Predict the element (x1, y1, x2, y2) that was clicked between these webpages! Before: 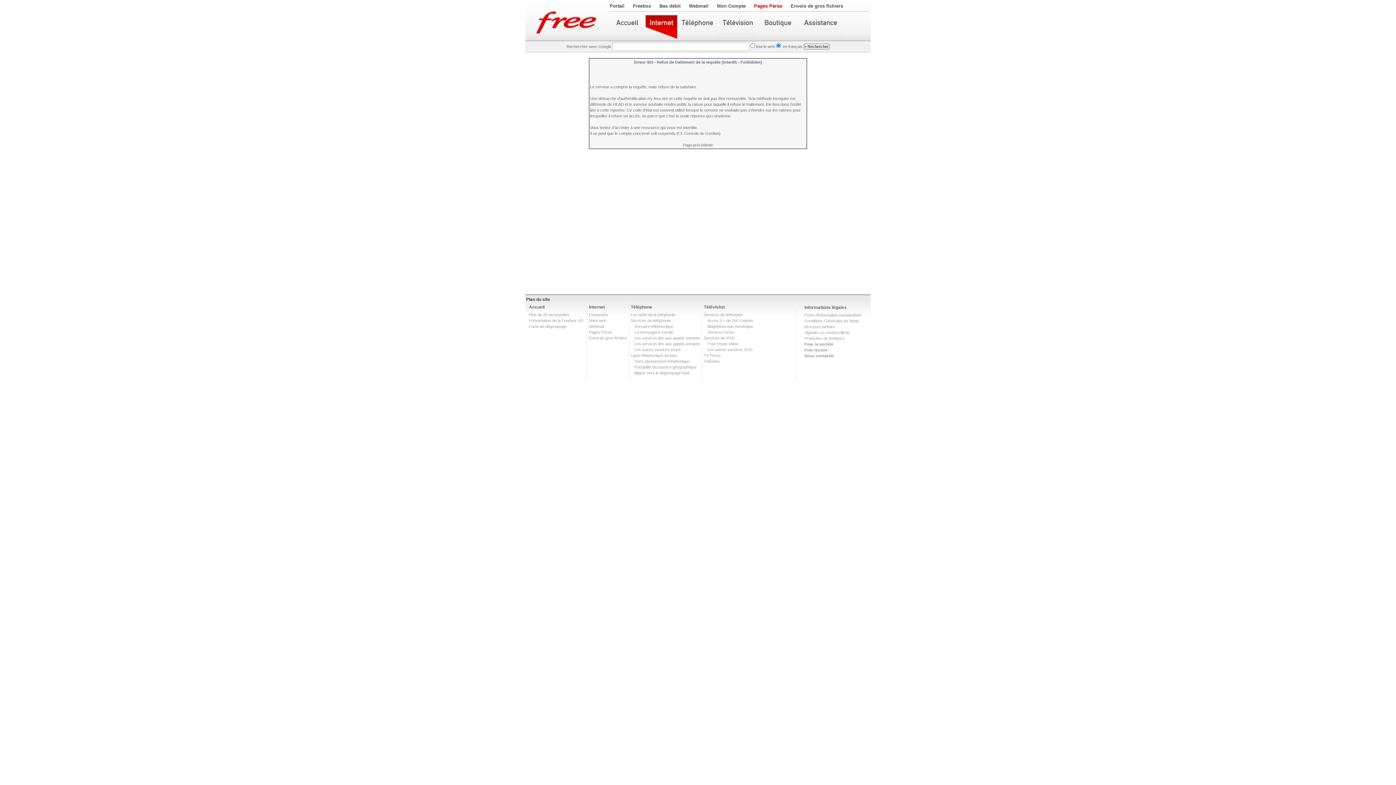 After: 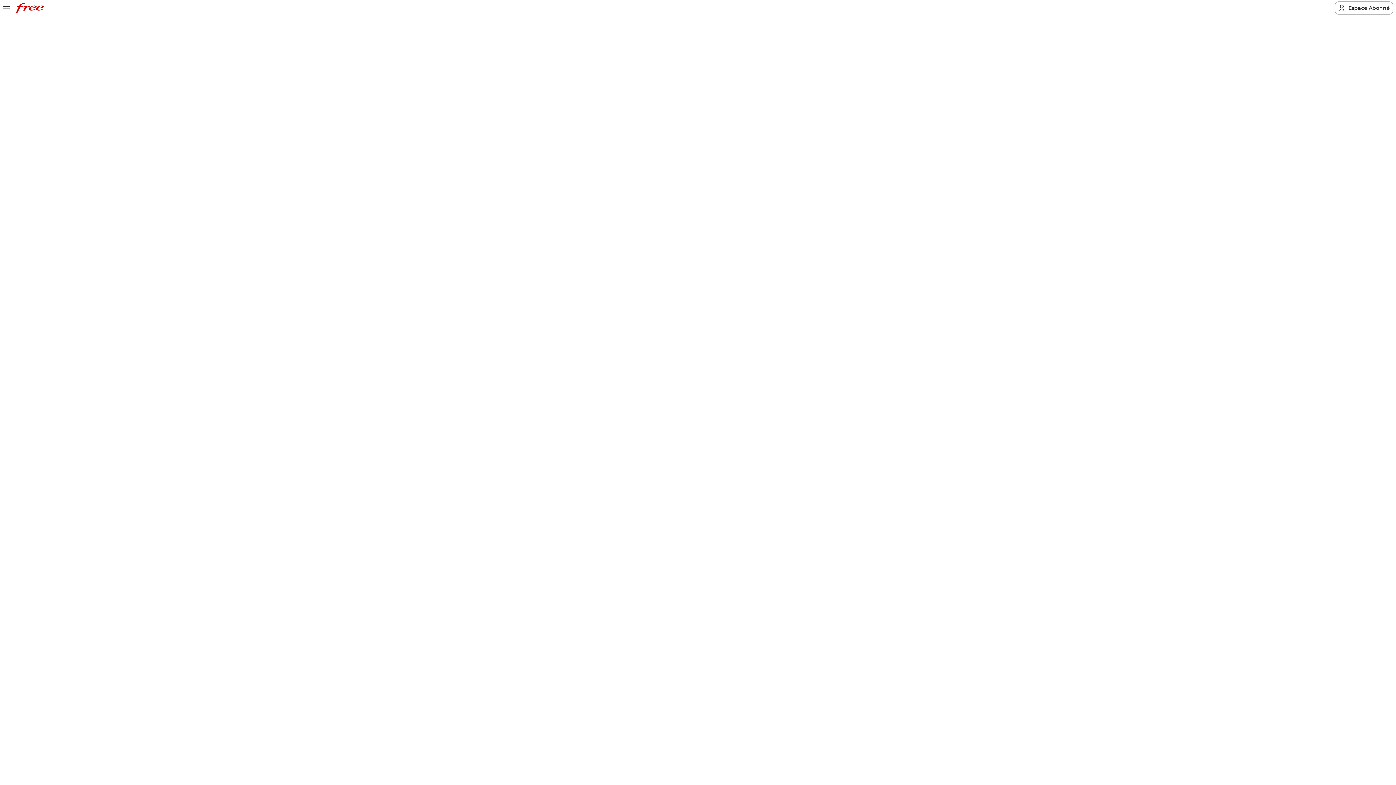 Action: label: Connexion bbox: (589, 312, 608, 317)